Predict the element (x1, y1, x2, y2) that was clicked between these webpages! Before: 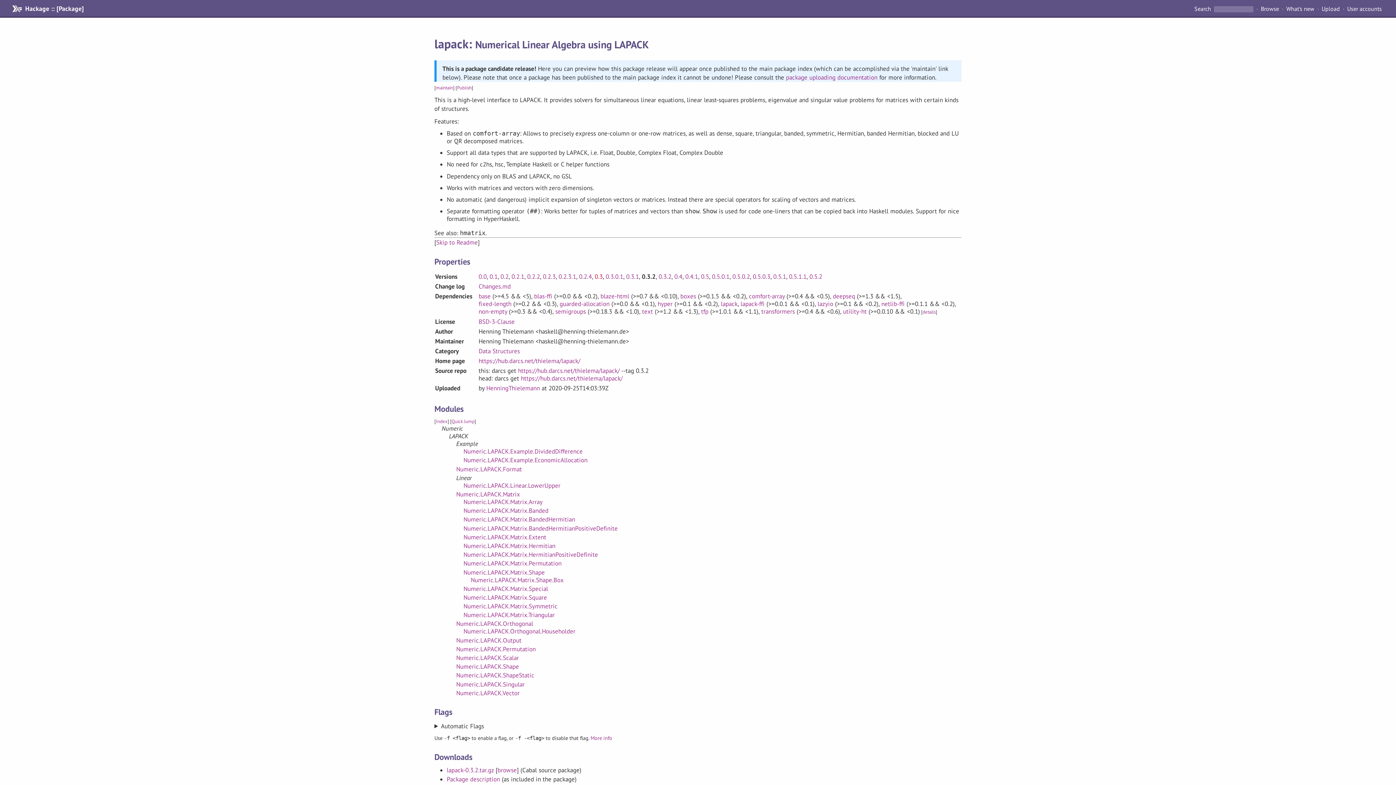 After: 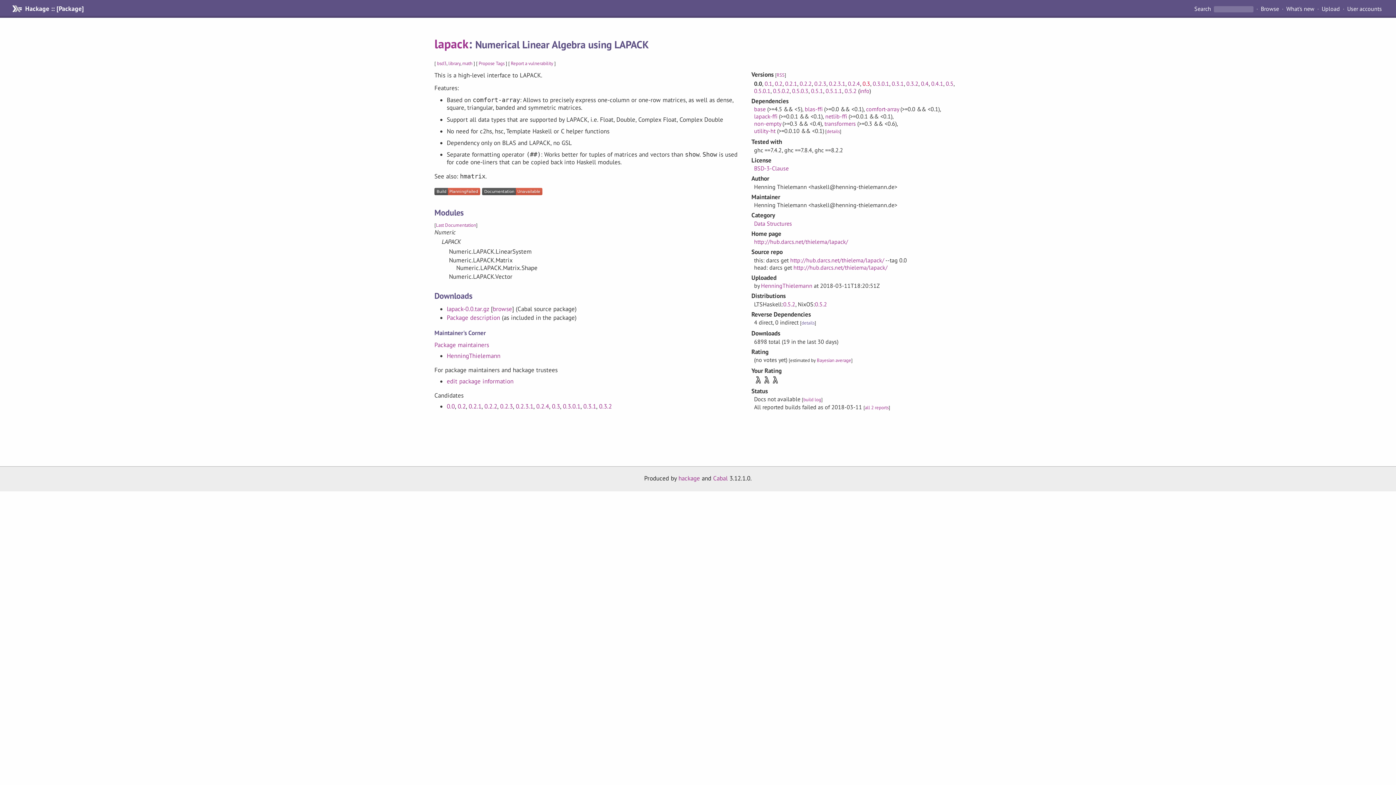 Action: label: 0.0 bbox: (478, 272, 486, 280)